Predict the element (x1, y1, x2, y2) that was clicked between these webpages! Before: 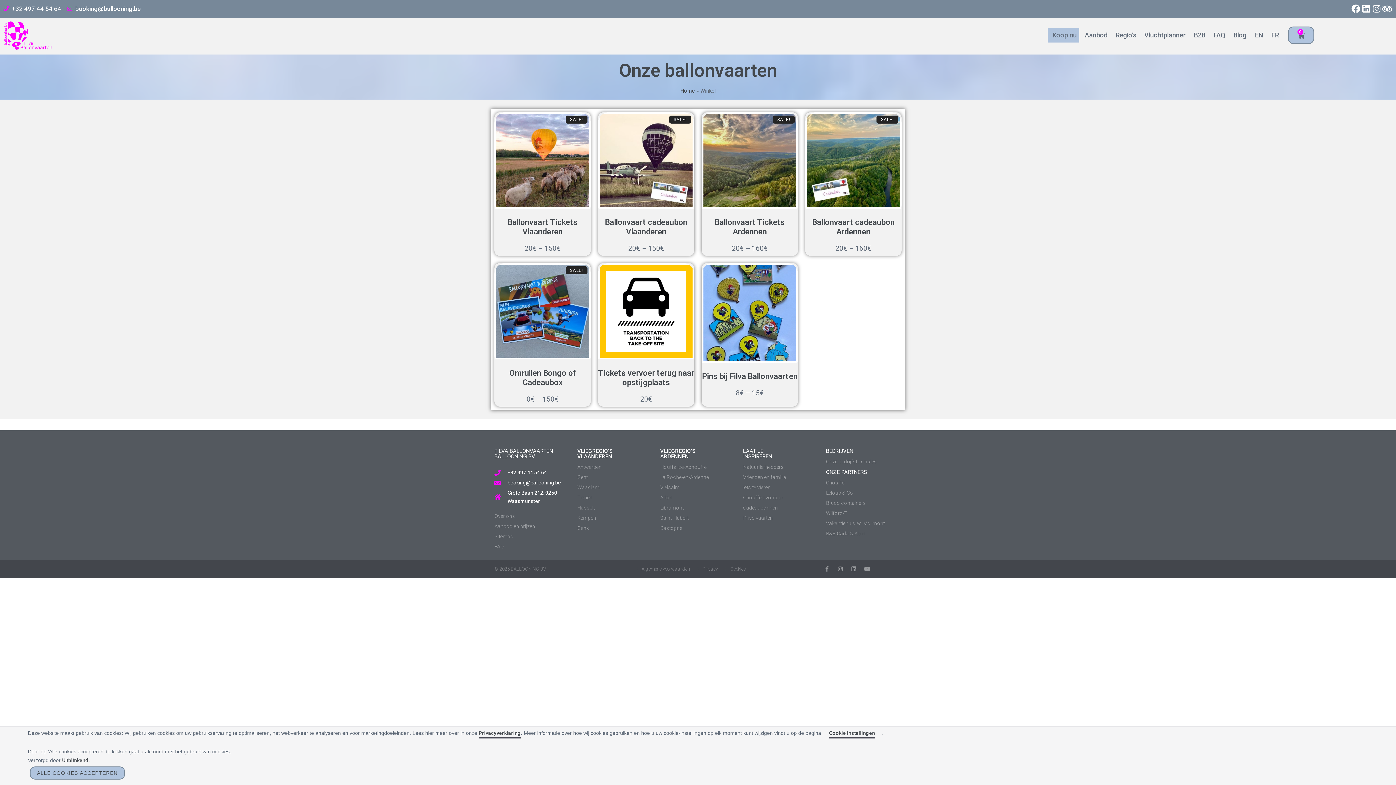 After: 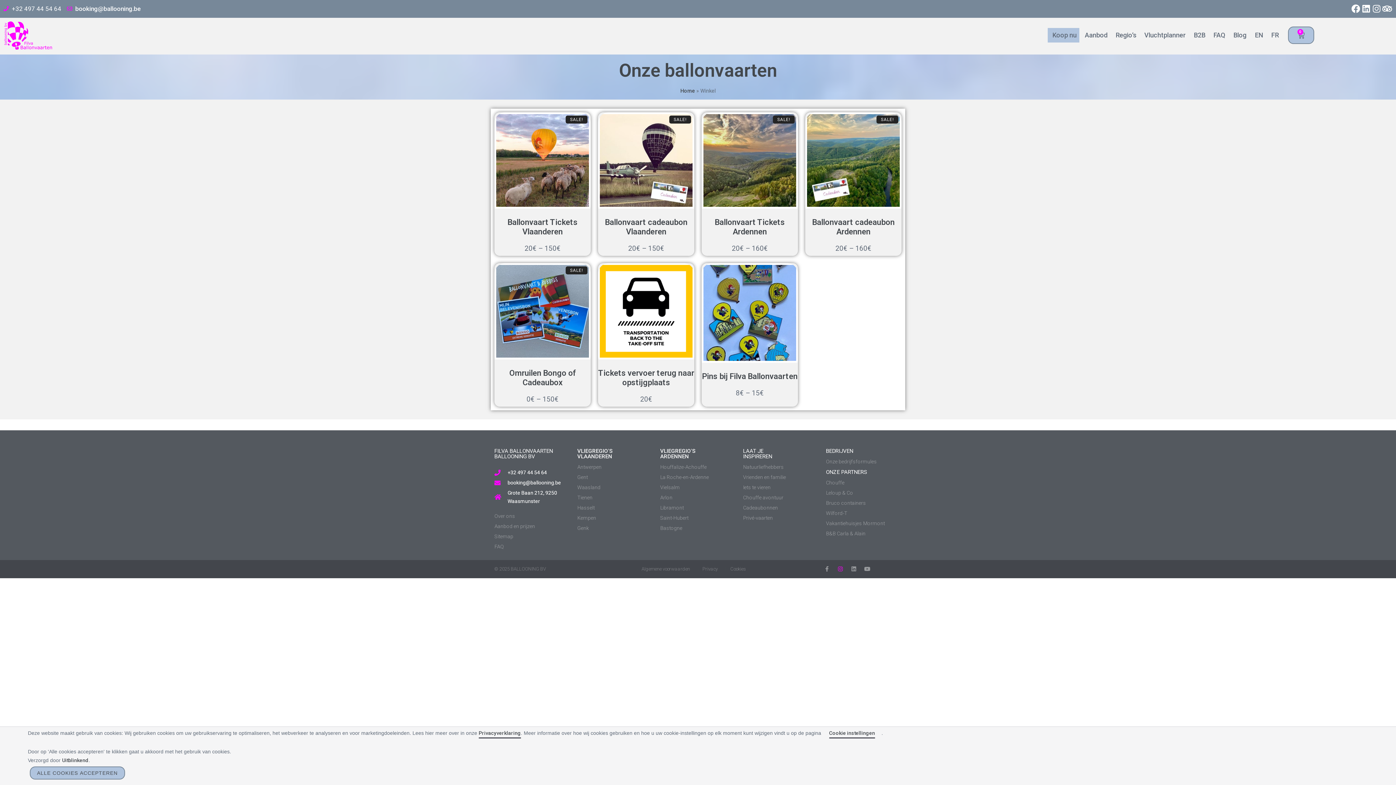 Action: bbox: (837, 566, 843, 572) label: Instagram